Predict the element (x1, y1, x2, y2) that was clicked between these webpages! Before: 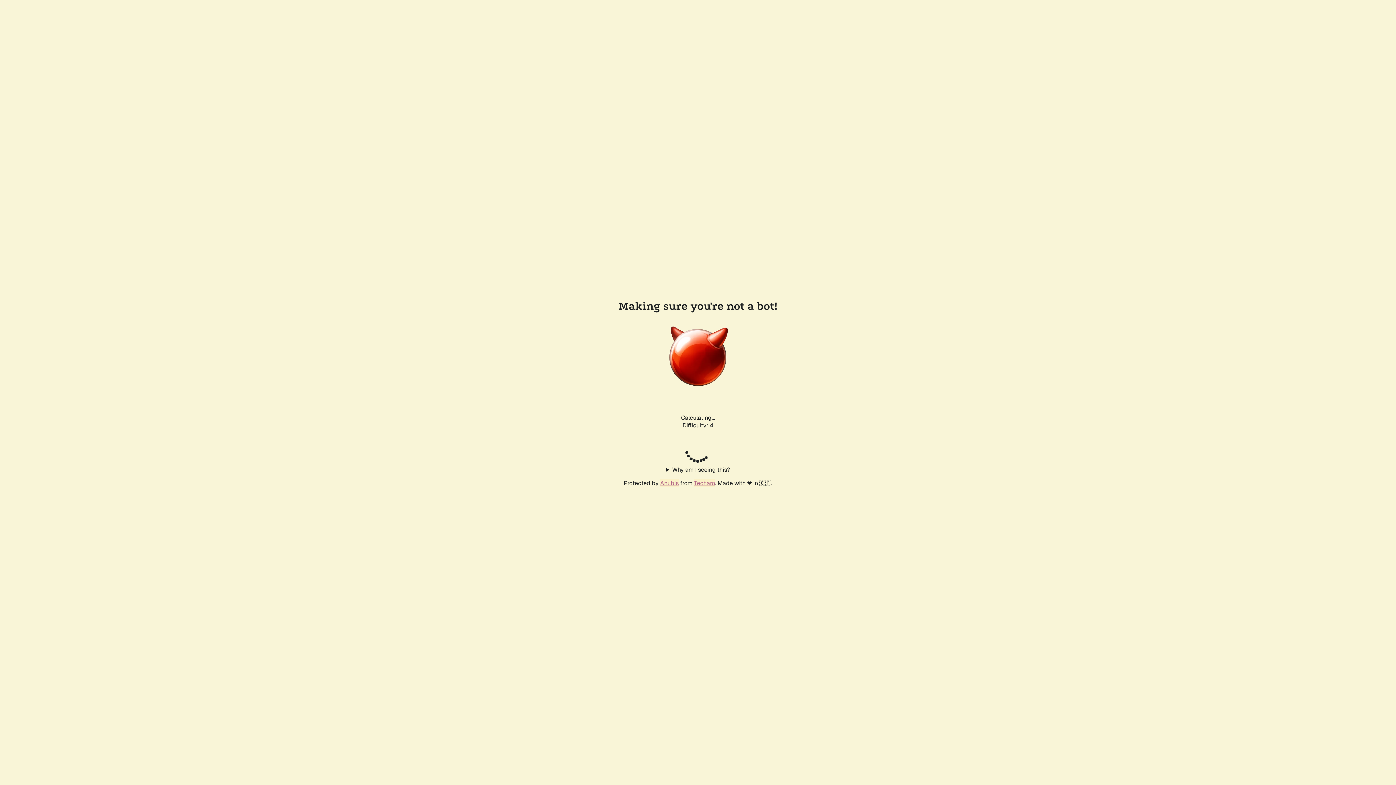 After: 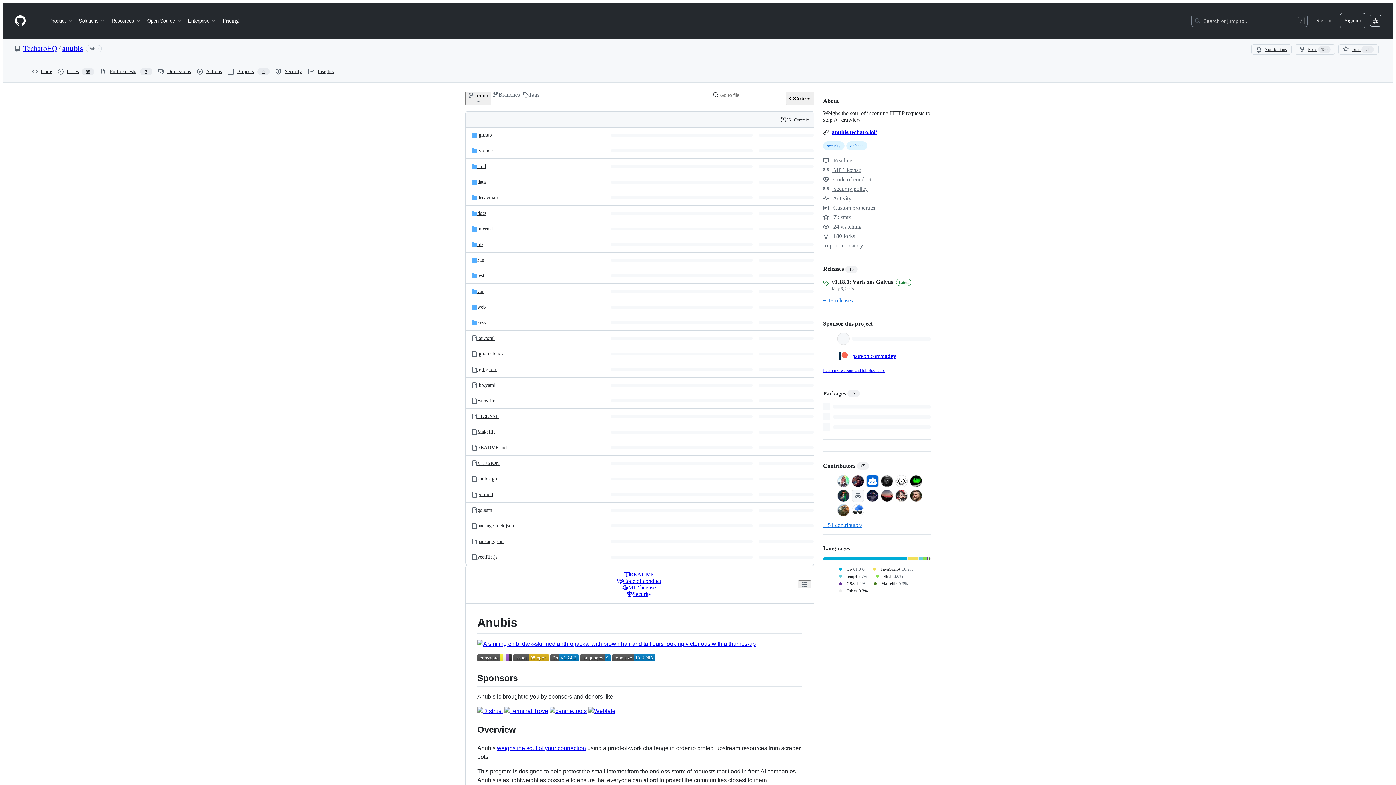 Action: label: Anubis bbox: (660, 479, 678, 487)